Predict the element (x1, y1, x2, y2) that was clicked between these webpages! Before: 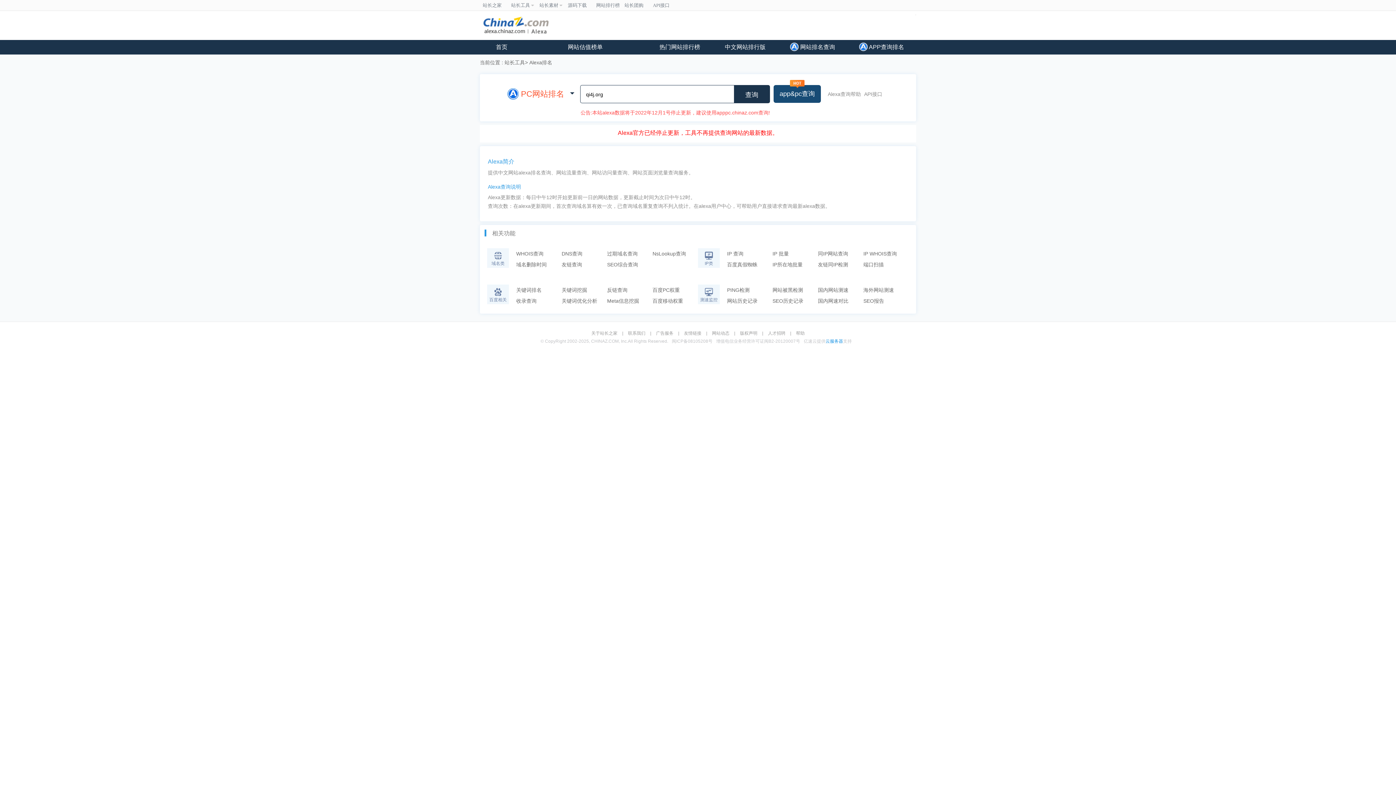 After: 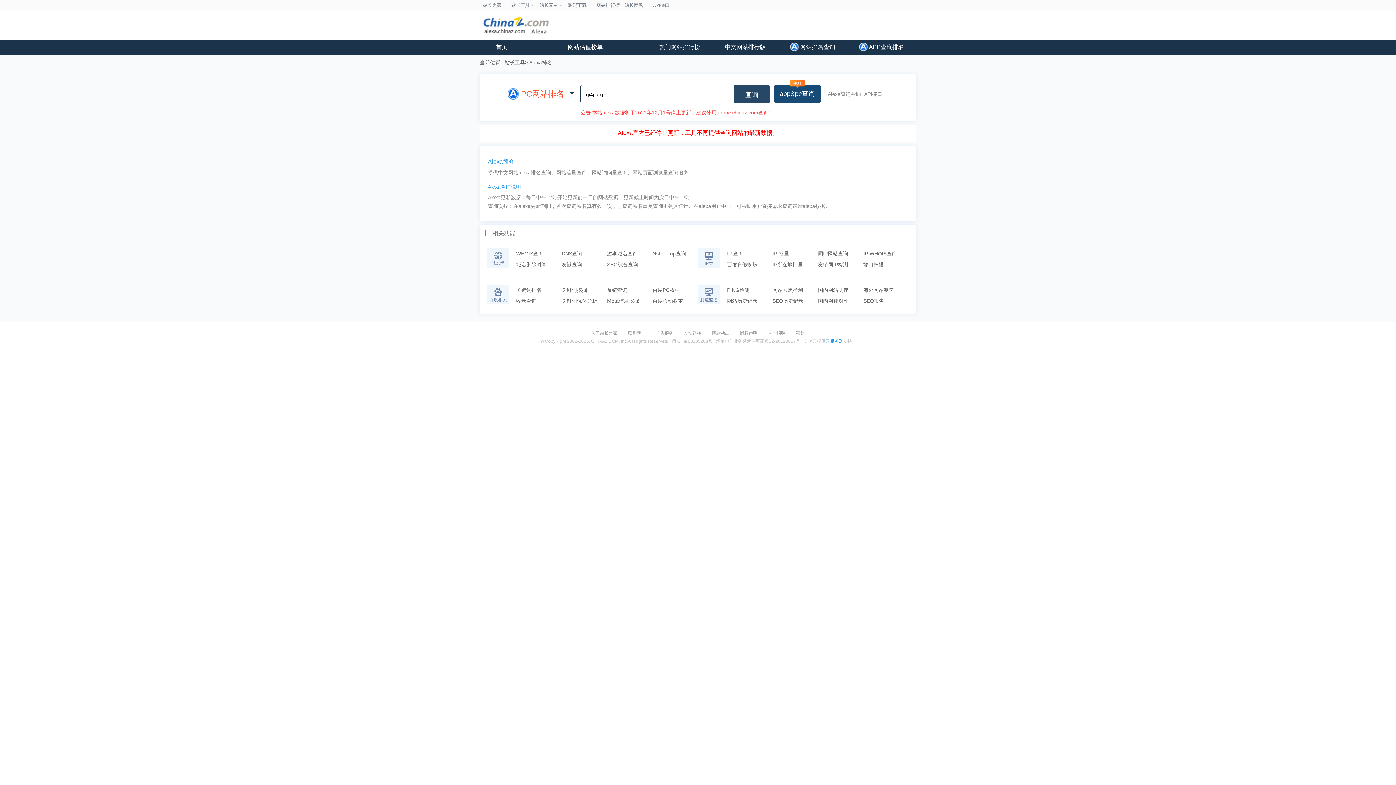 Action: bbox: (734, 85, 769, 102) label: 查询